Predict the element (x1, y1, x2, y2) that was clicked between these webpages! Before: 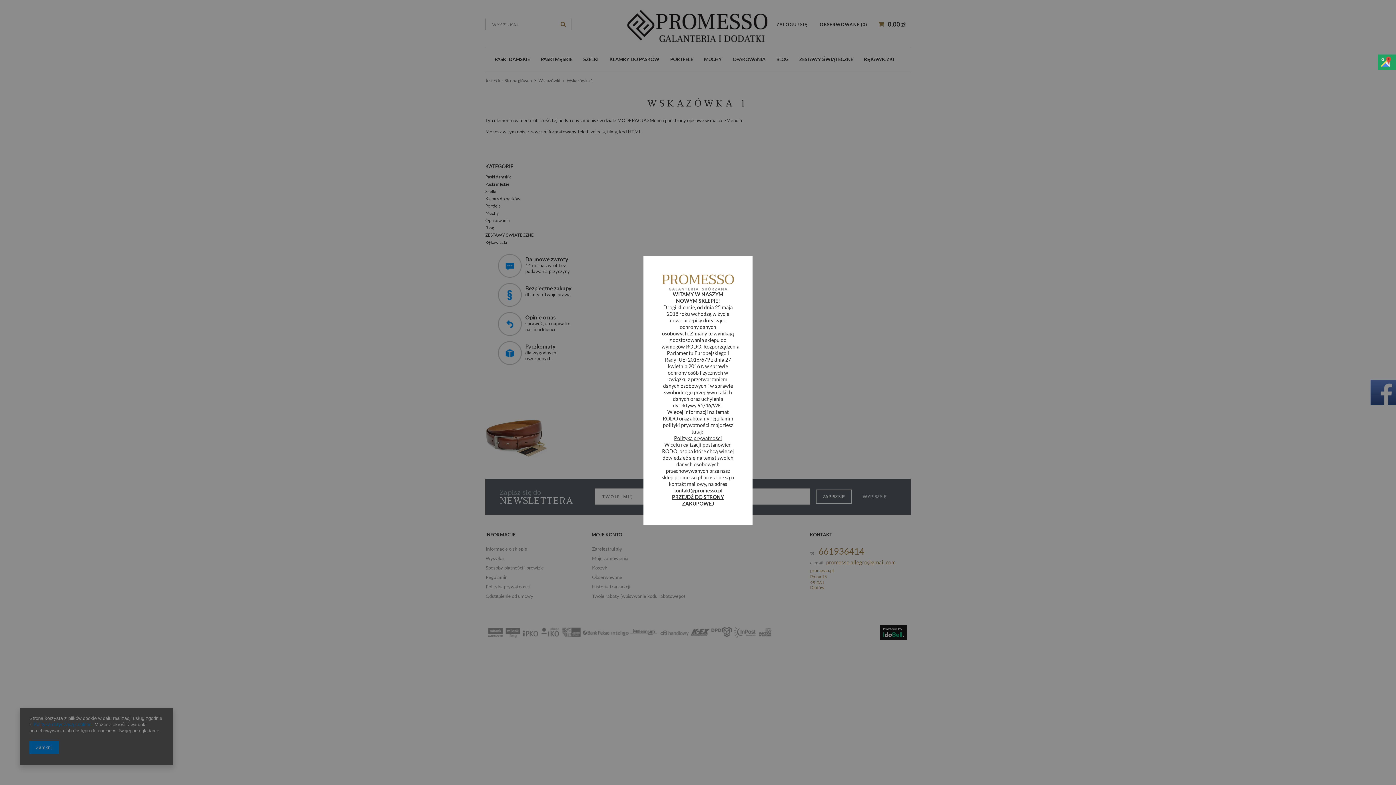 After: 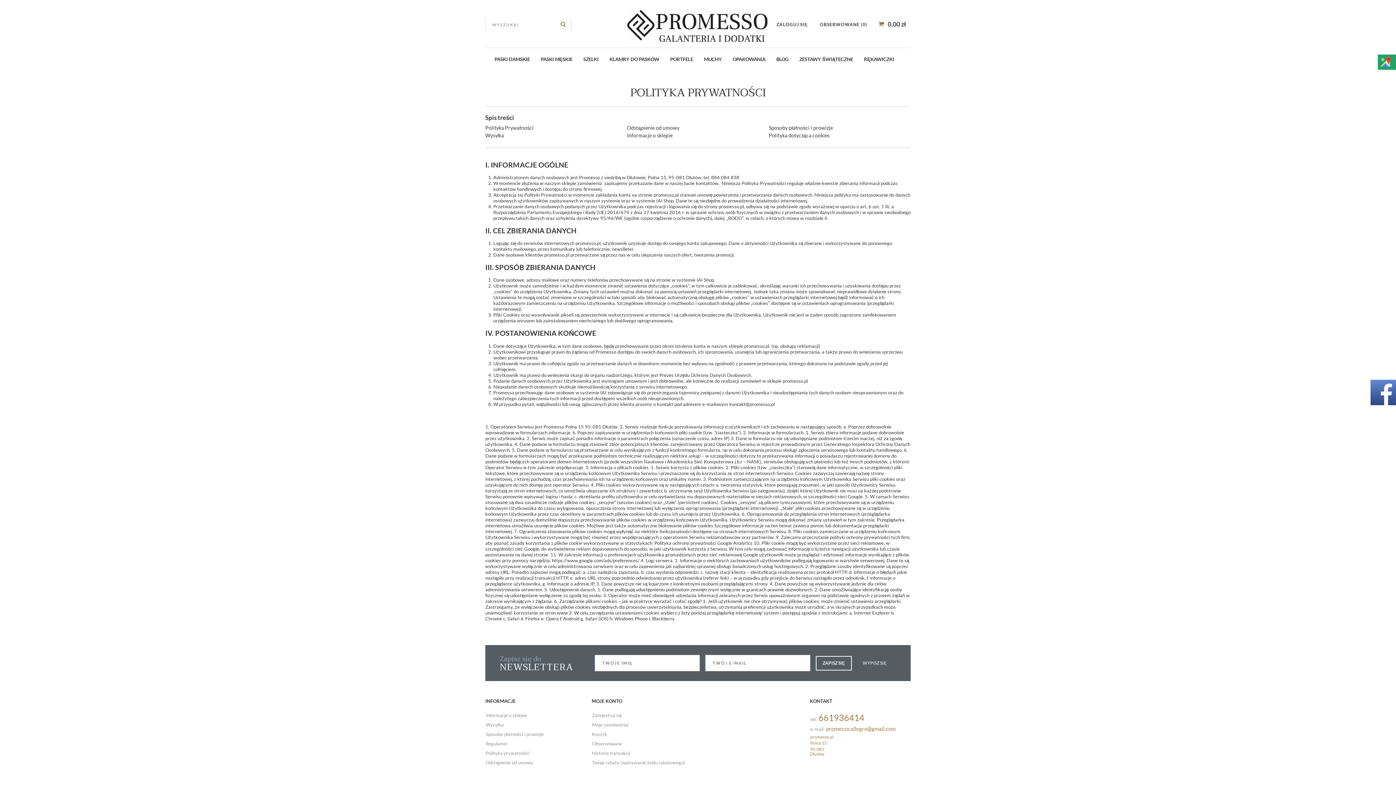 Action: label: Polityka prywatności bbox: (674, 435, 722, 441)